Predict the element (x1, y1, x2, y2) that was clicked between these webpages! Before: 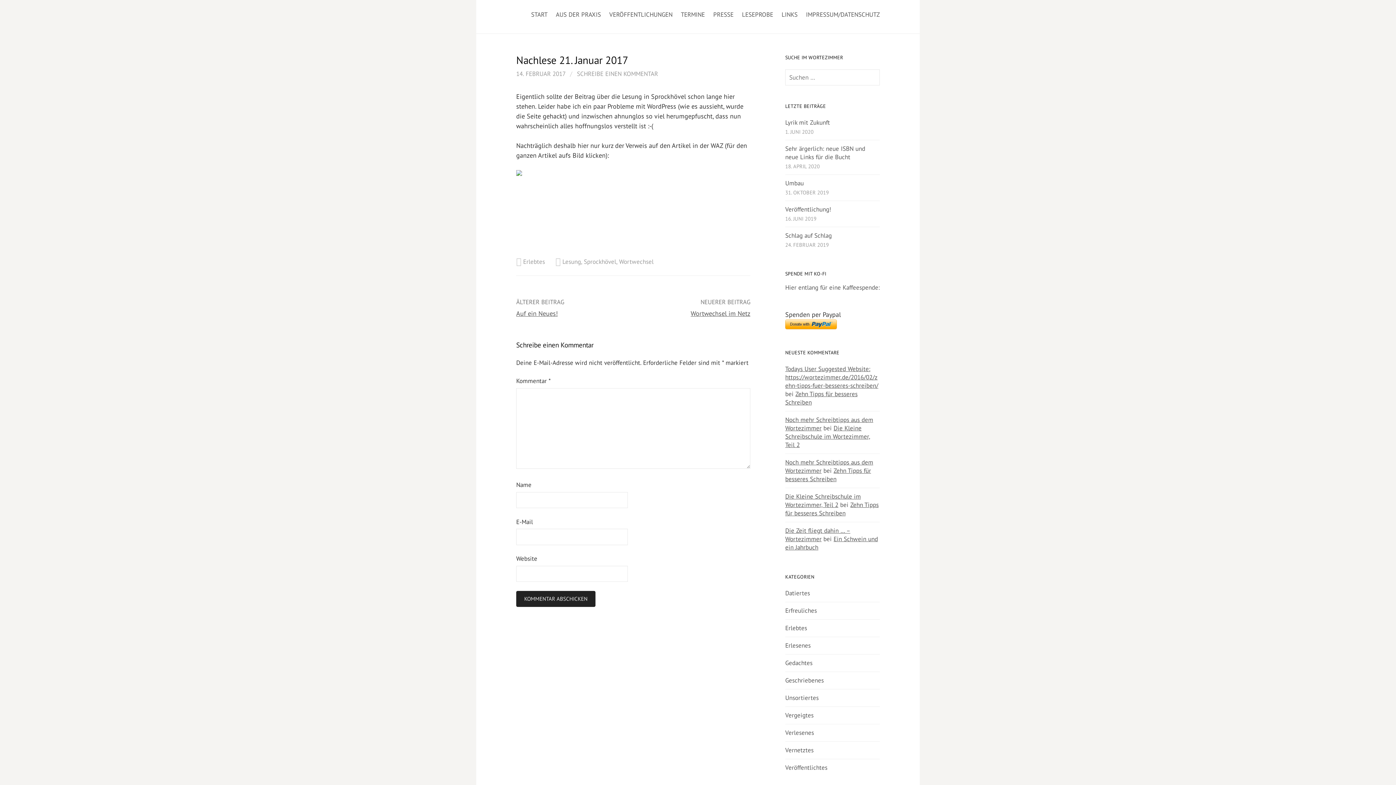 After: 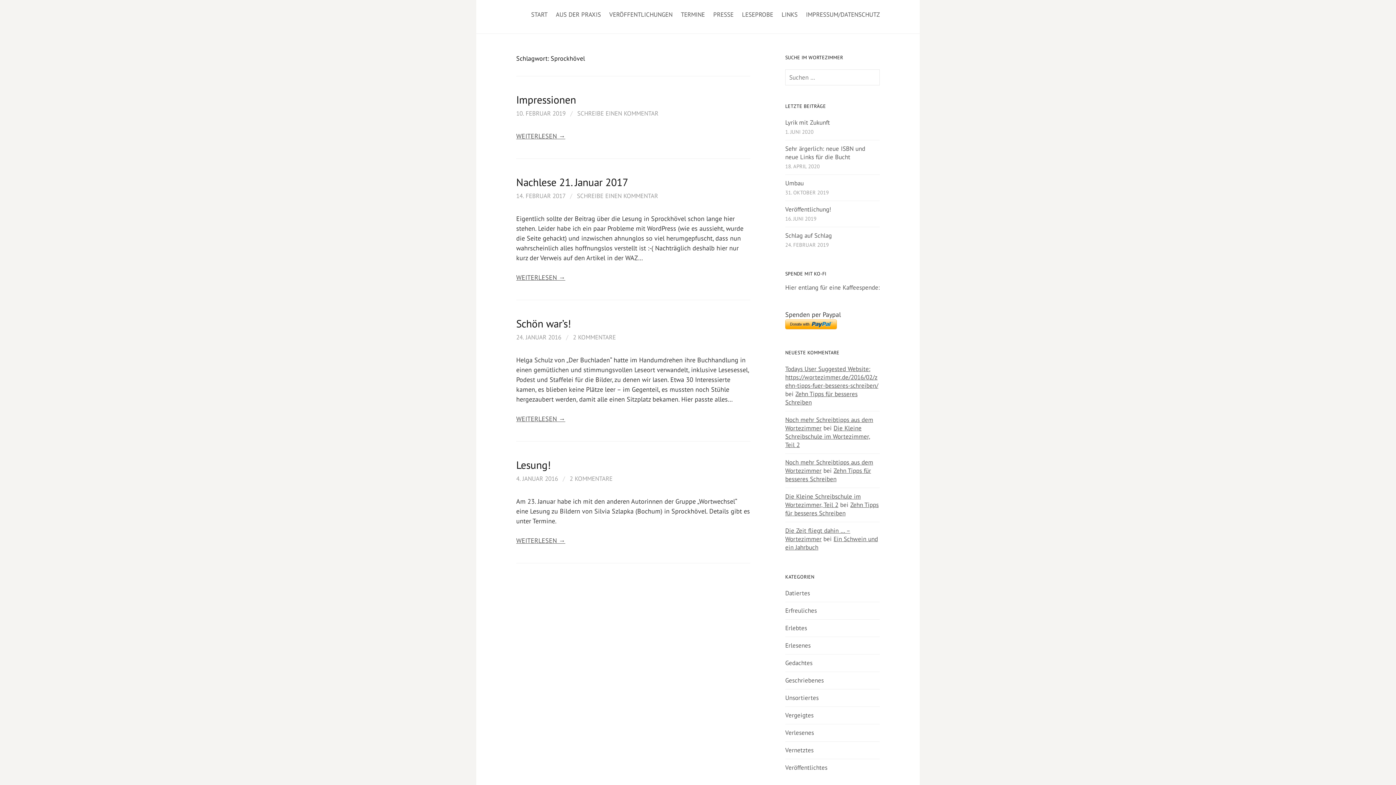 Action: label: Sprockhövel bbox: (584, 257, 616, 265)